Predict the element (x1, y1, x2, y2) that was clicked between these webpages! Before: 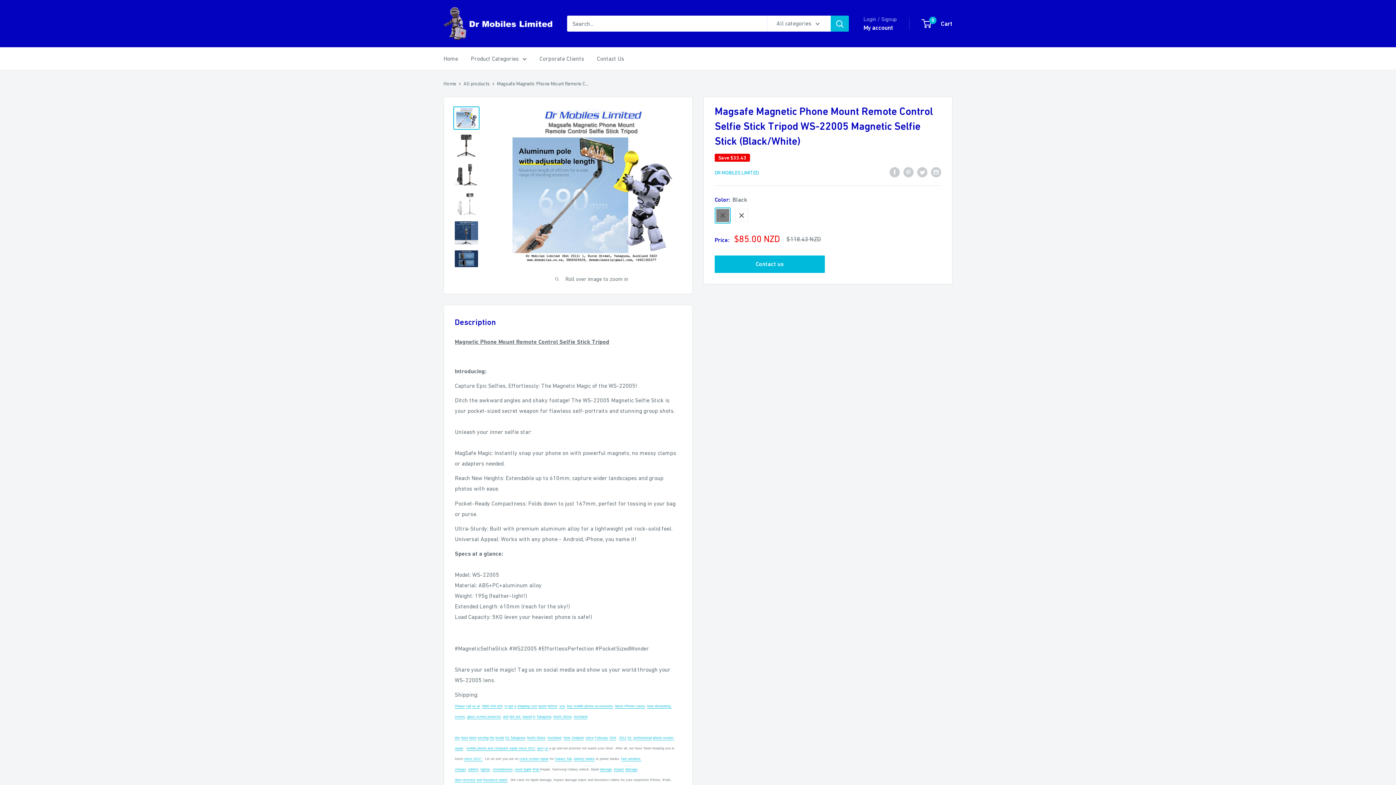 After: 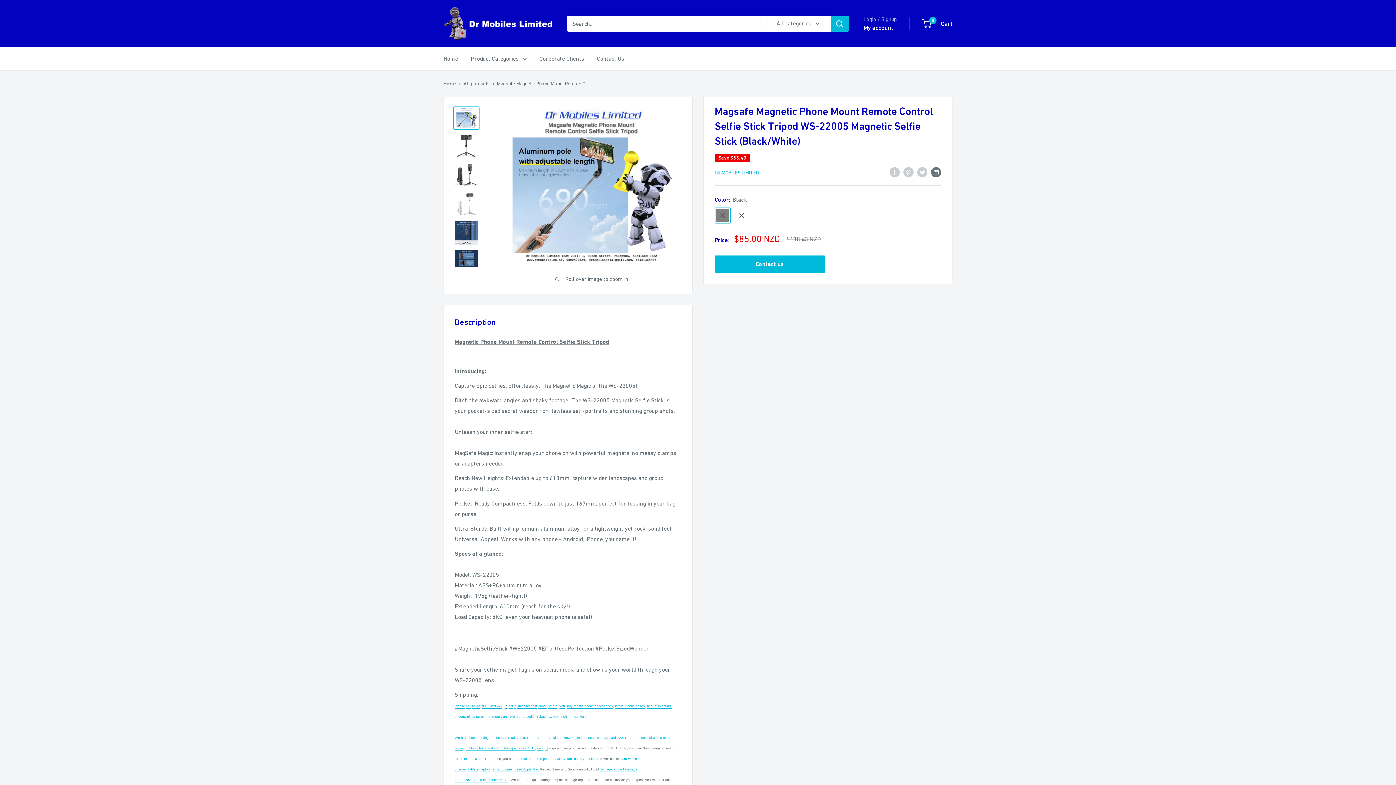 Action: label: Share by email bbox: (931, 166, 941, 177)